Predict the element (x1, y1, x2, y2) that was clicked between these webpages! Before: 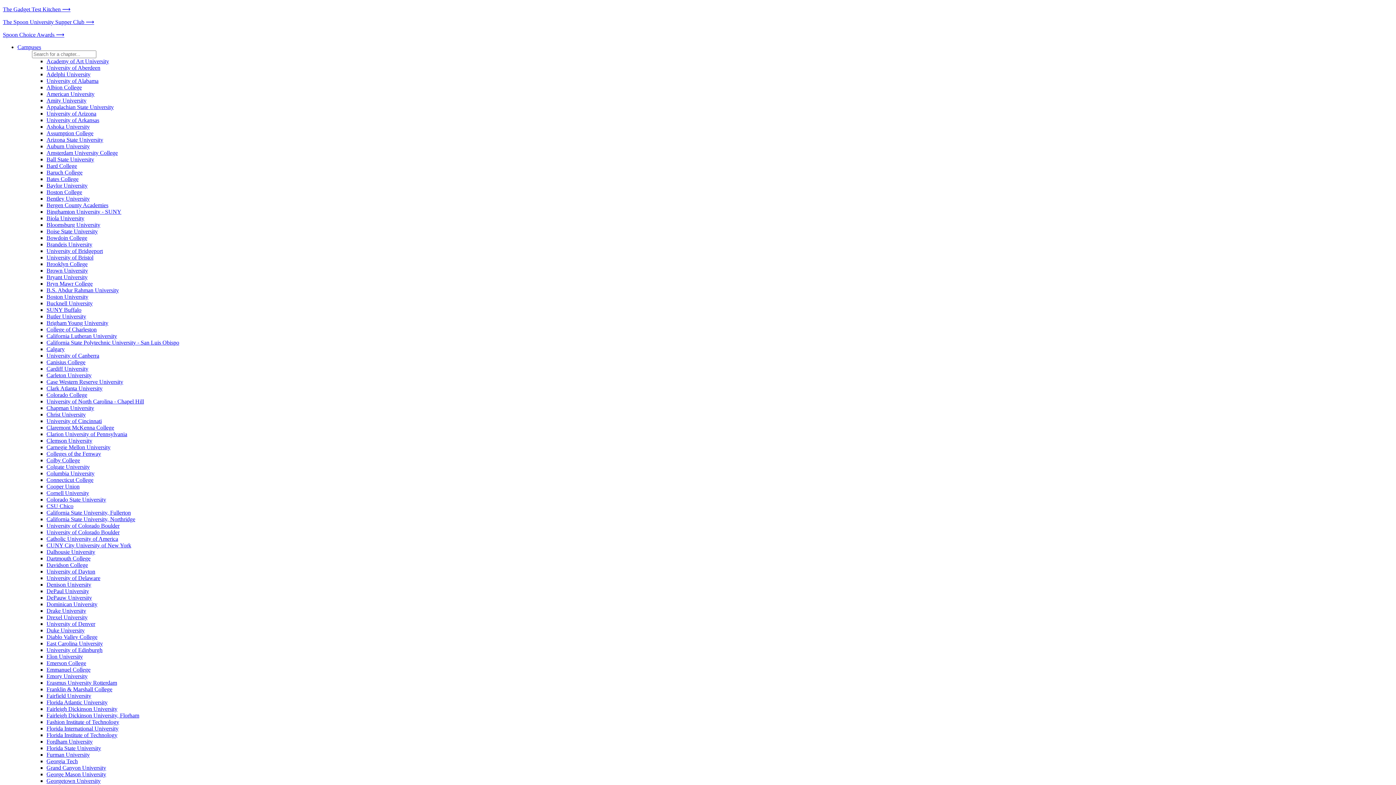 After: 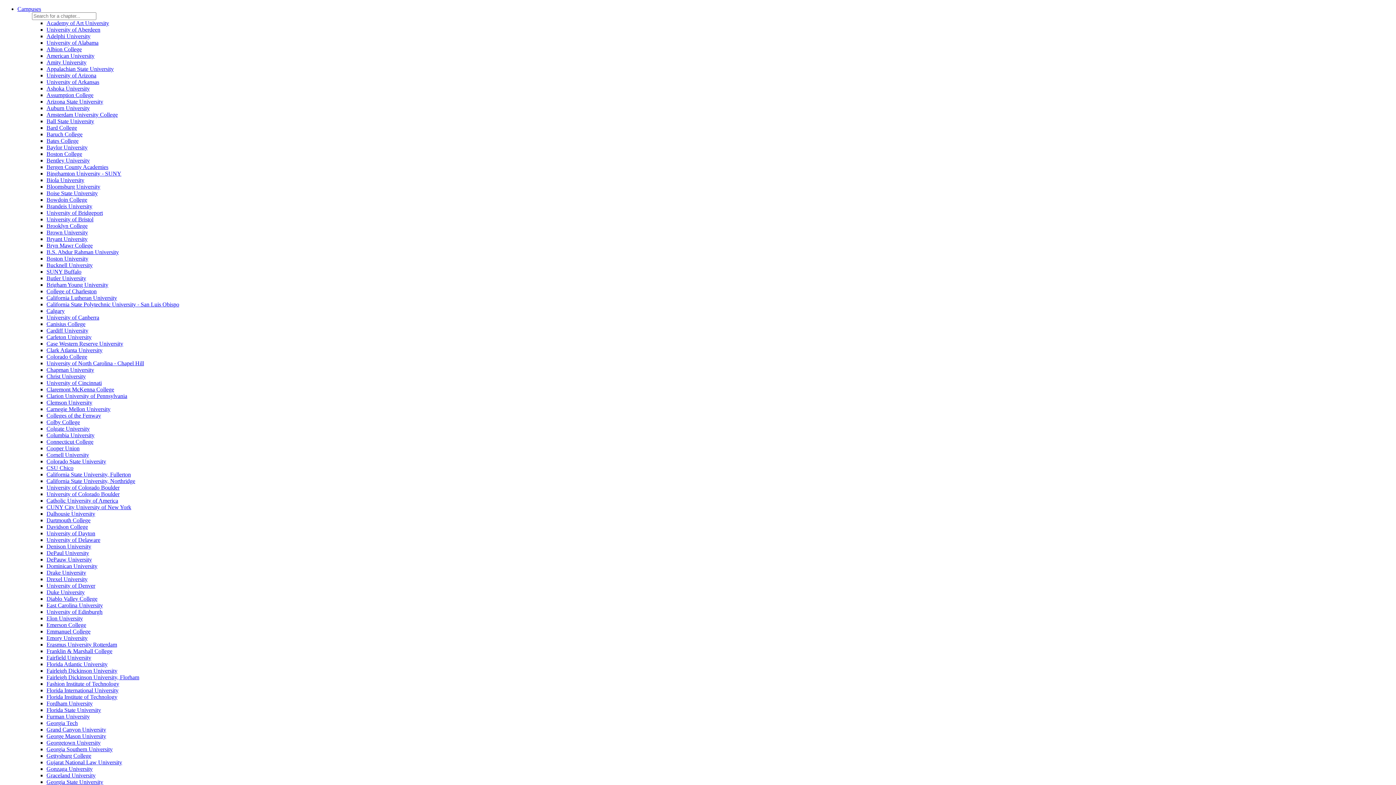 Action: bbox: (46, 516, 135, 522) label: California State University, Northridge